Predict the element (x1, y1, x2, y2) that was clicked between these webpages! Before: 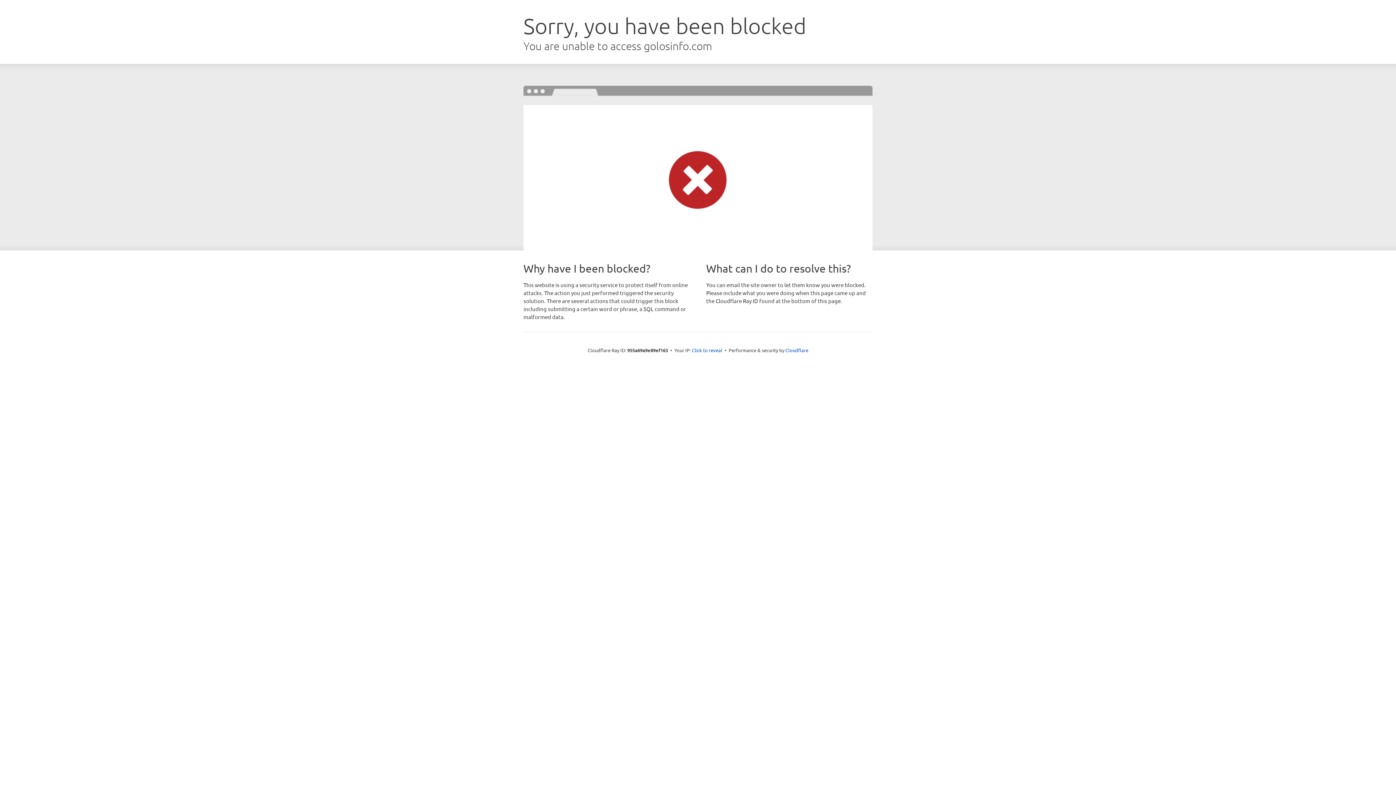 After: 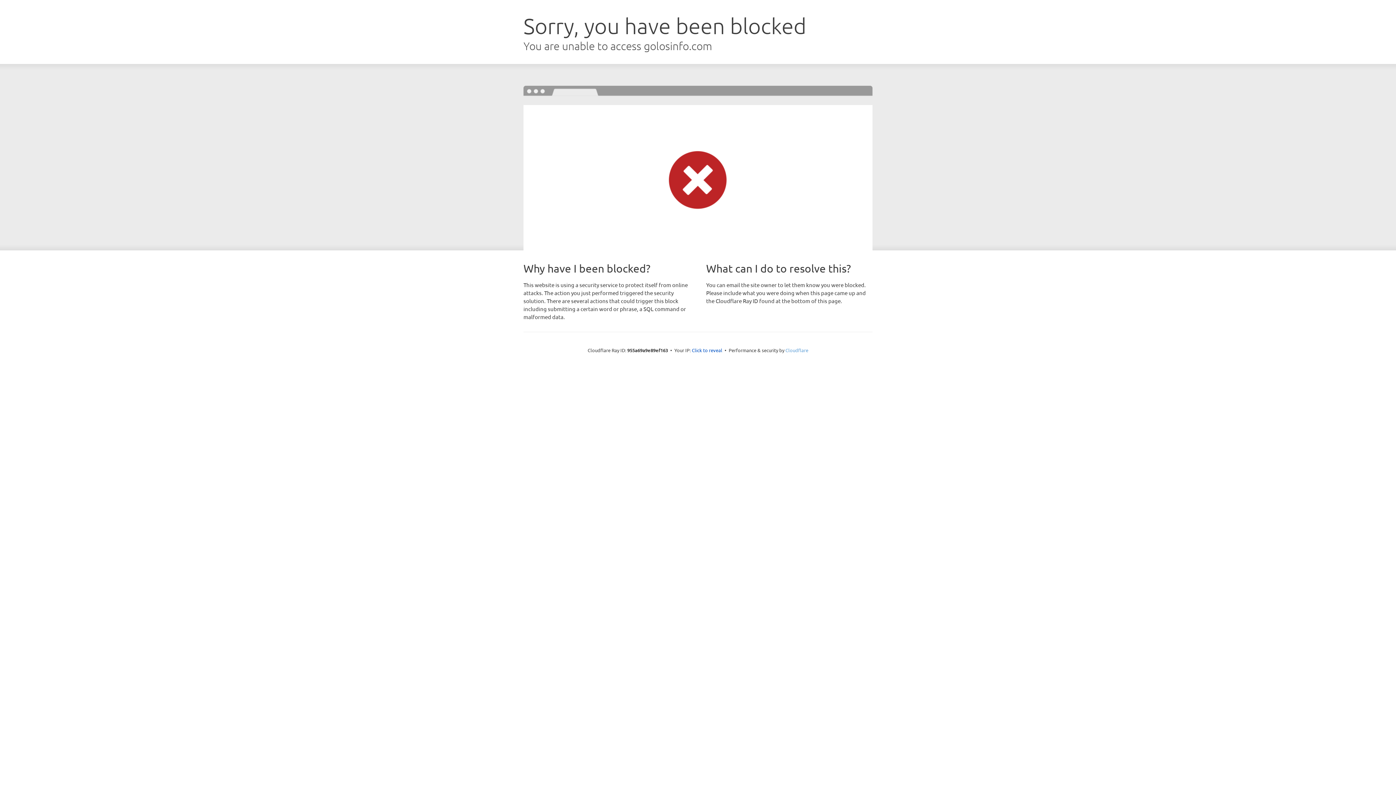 Action: bbox: (785, 347, 808, 353) label: Cloudflare